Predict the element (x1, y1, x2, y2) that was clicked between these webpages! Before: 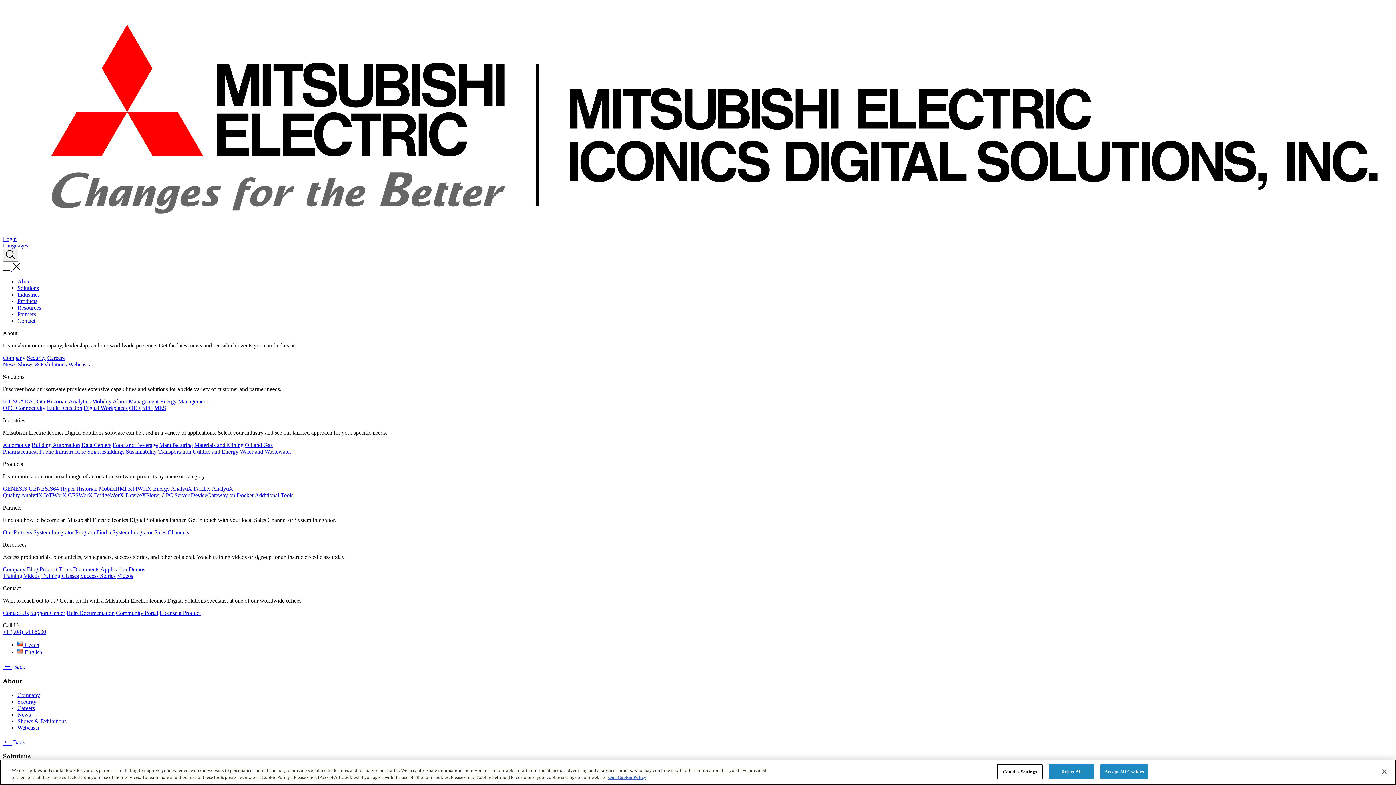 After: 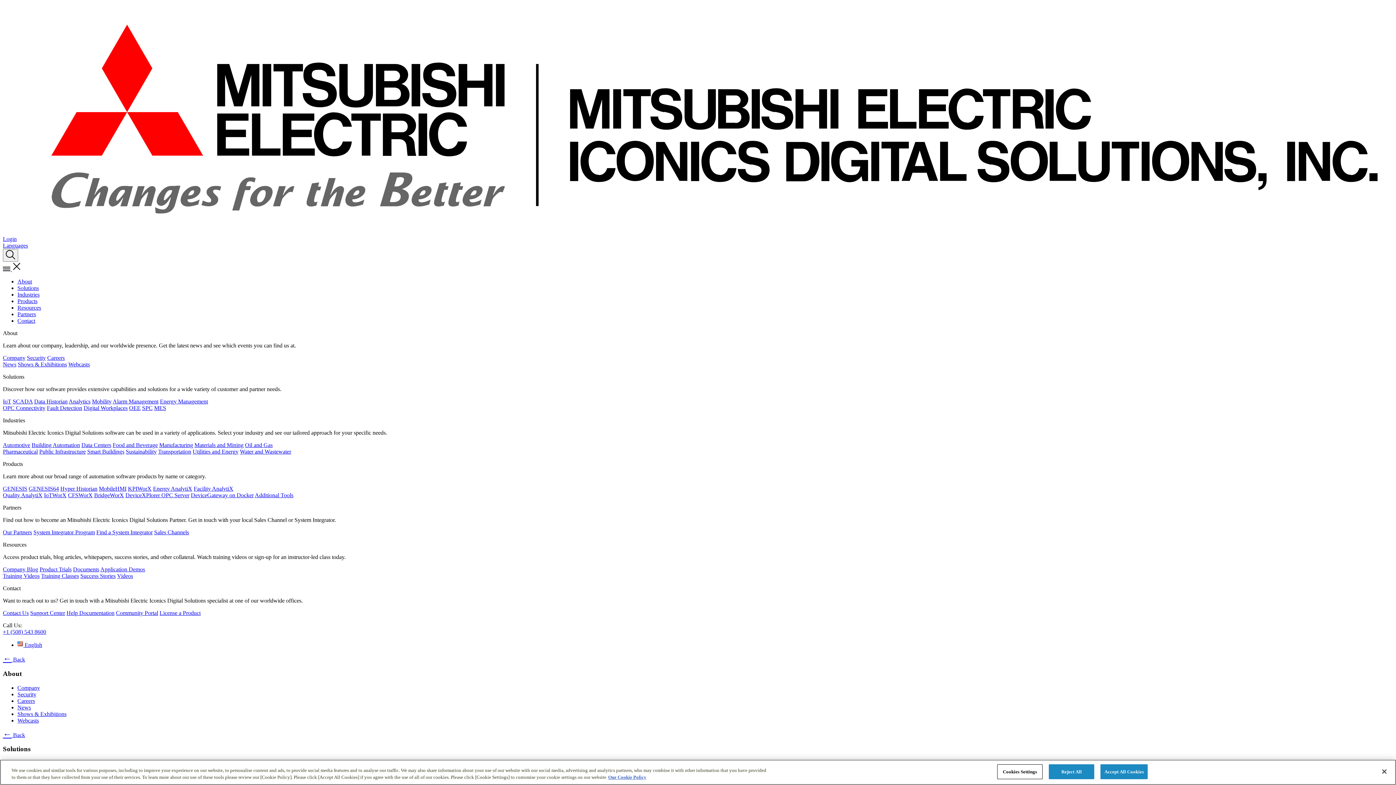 Action: label: Data Centers bbox: (81, 442, 111, 448)